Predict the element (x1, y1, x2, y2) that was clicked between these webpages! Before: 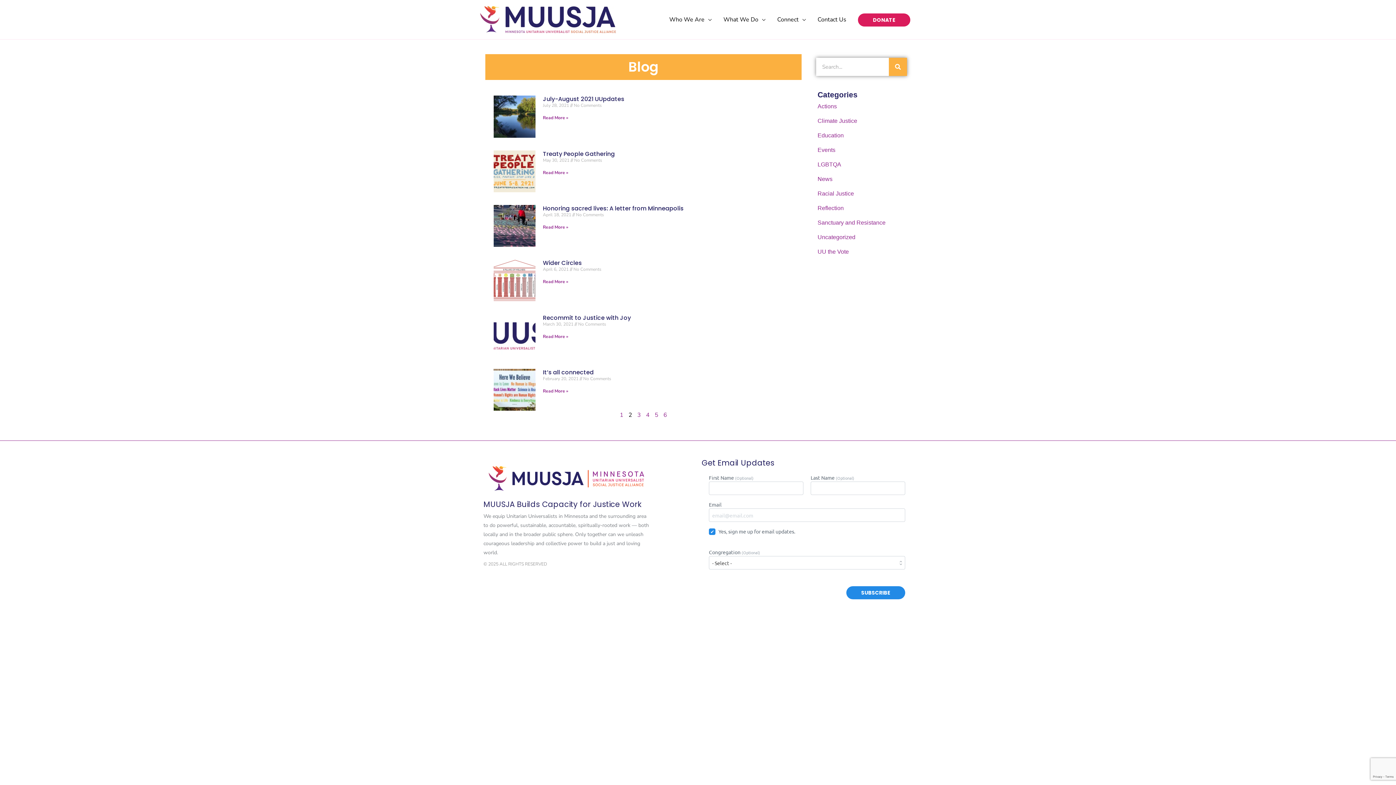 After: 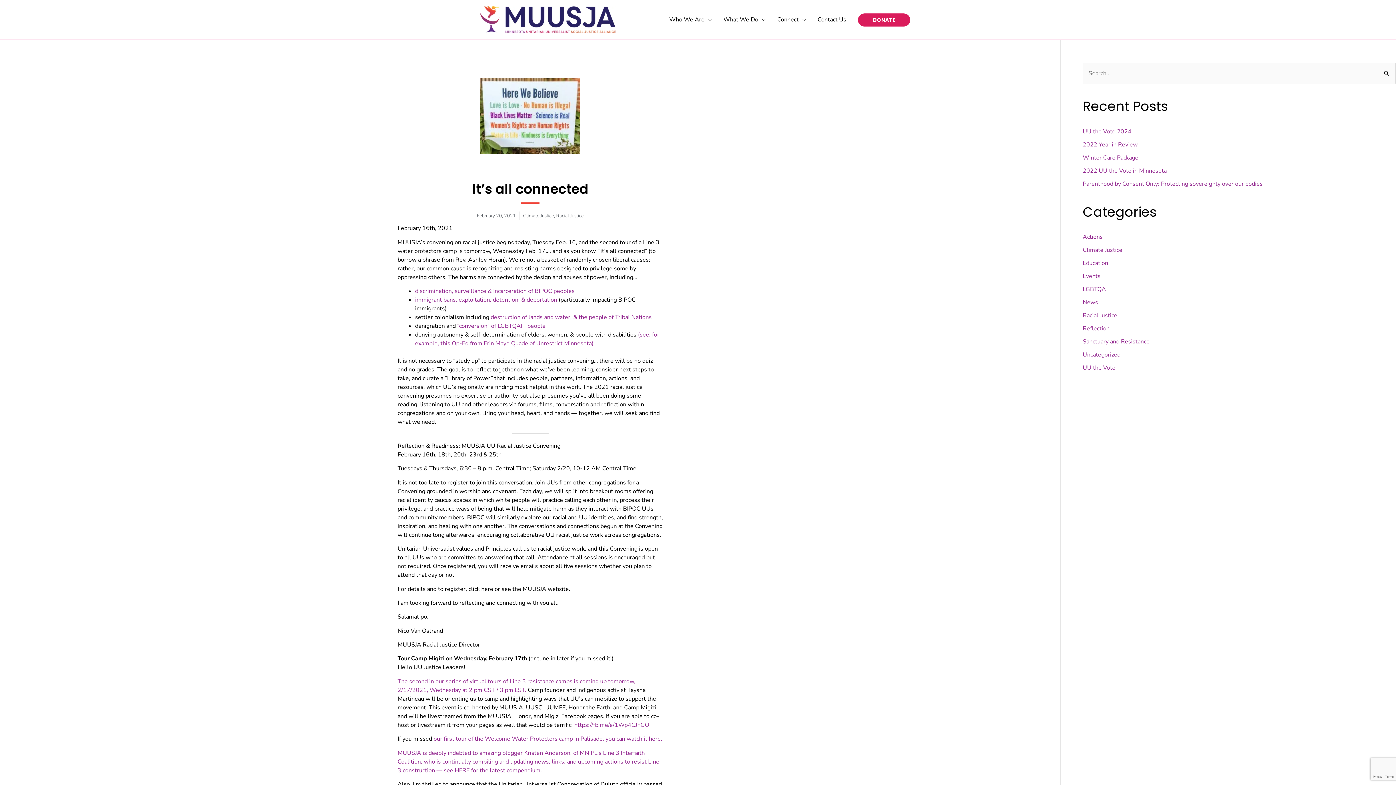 Action: bbox: (493, 369, 535, 411)